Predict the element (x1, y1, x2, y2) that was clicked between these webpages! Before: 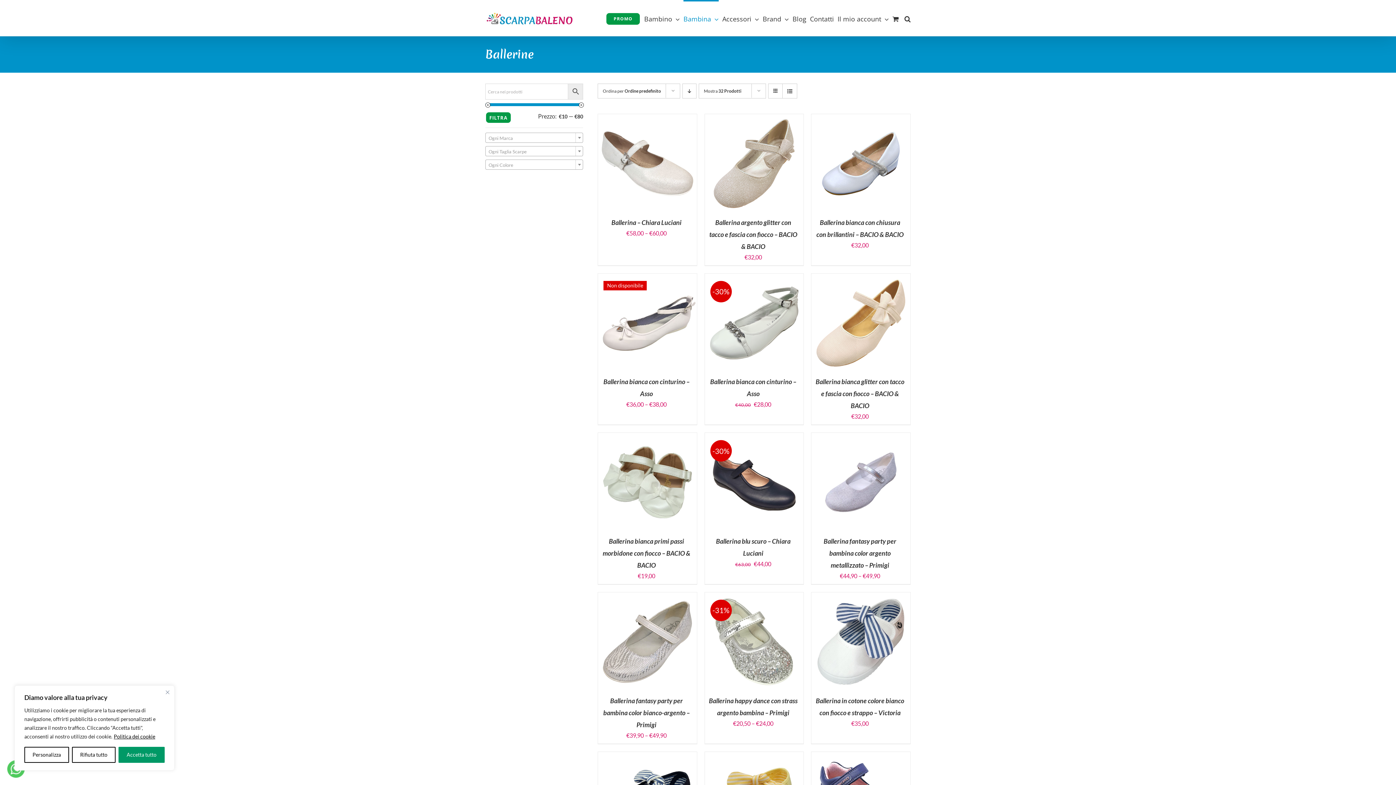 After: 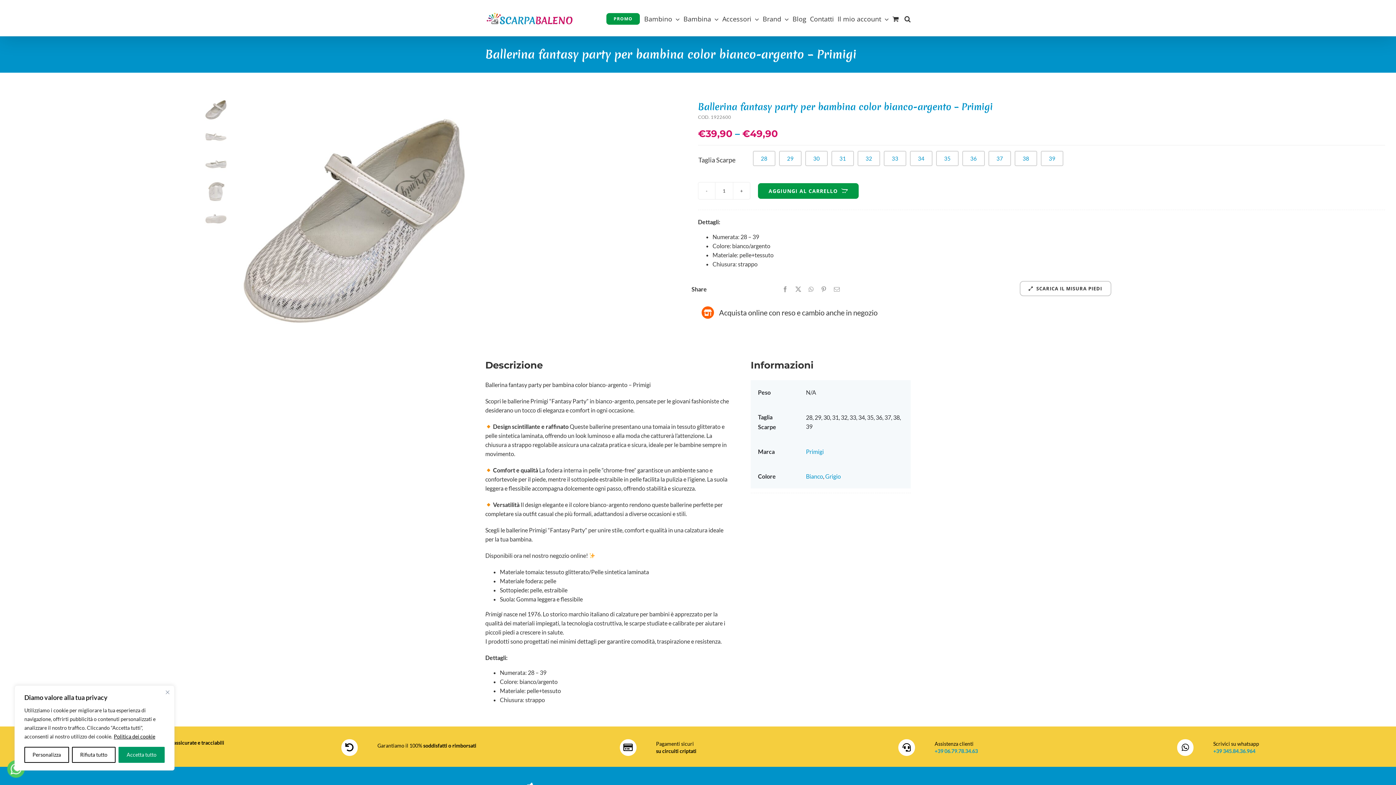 Action: bbox: (603, 696, 689, 728) label: Ballerina fantasy party per bambina color bianco-argento – Primigi